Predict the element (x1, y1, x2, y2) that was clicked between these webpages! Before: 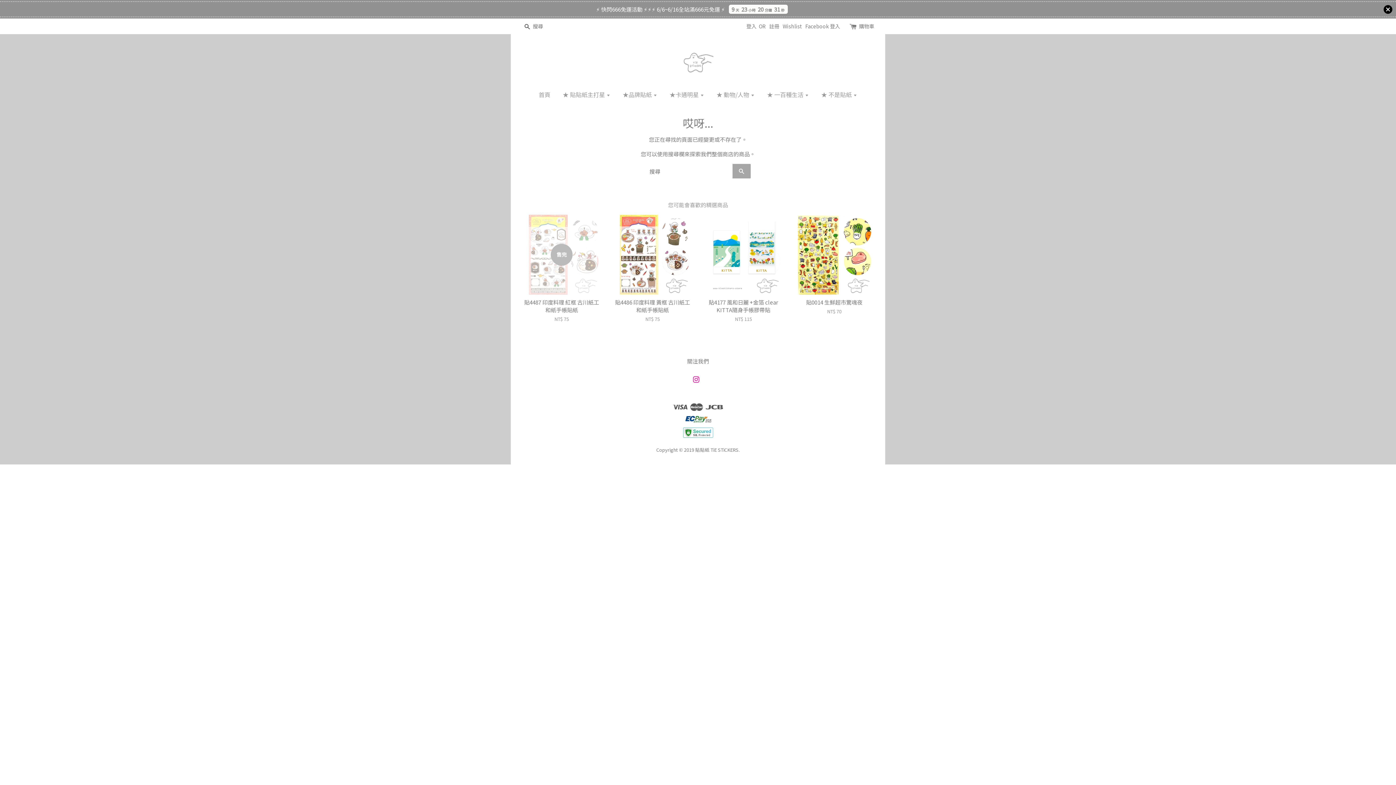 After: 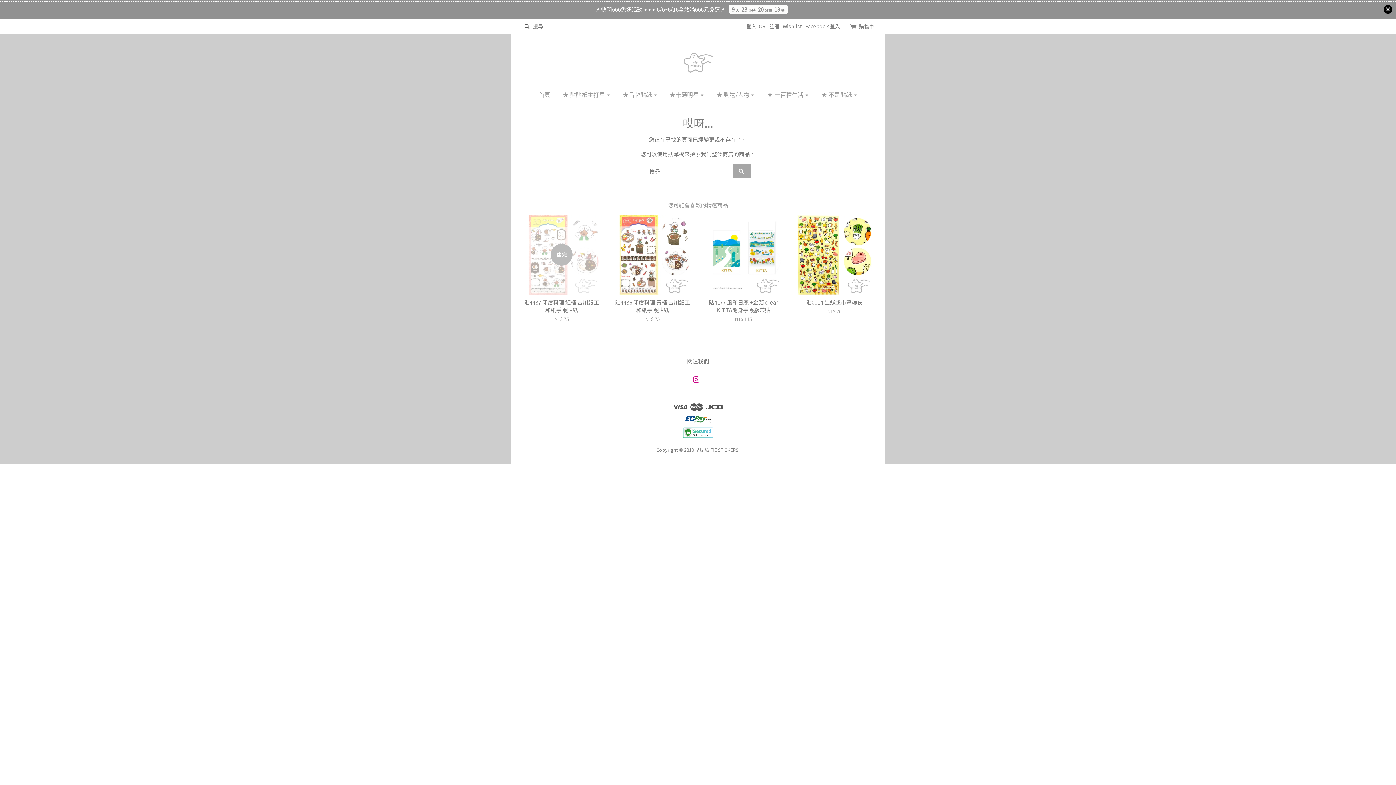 Action: bbox: (692, 377, 700, 384) label: Instagram